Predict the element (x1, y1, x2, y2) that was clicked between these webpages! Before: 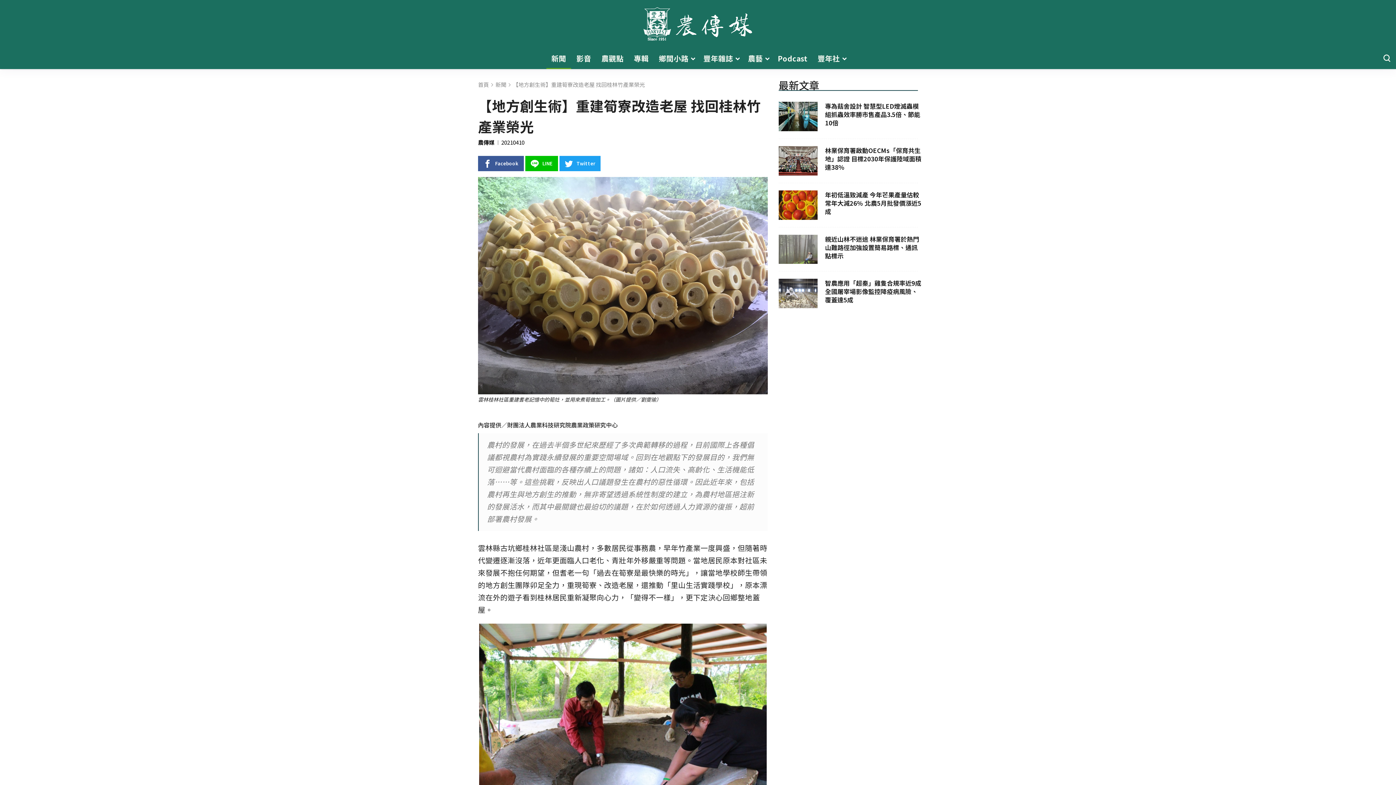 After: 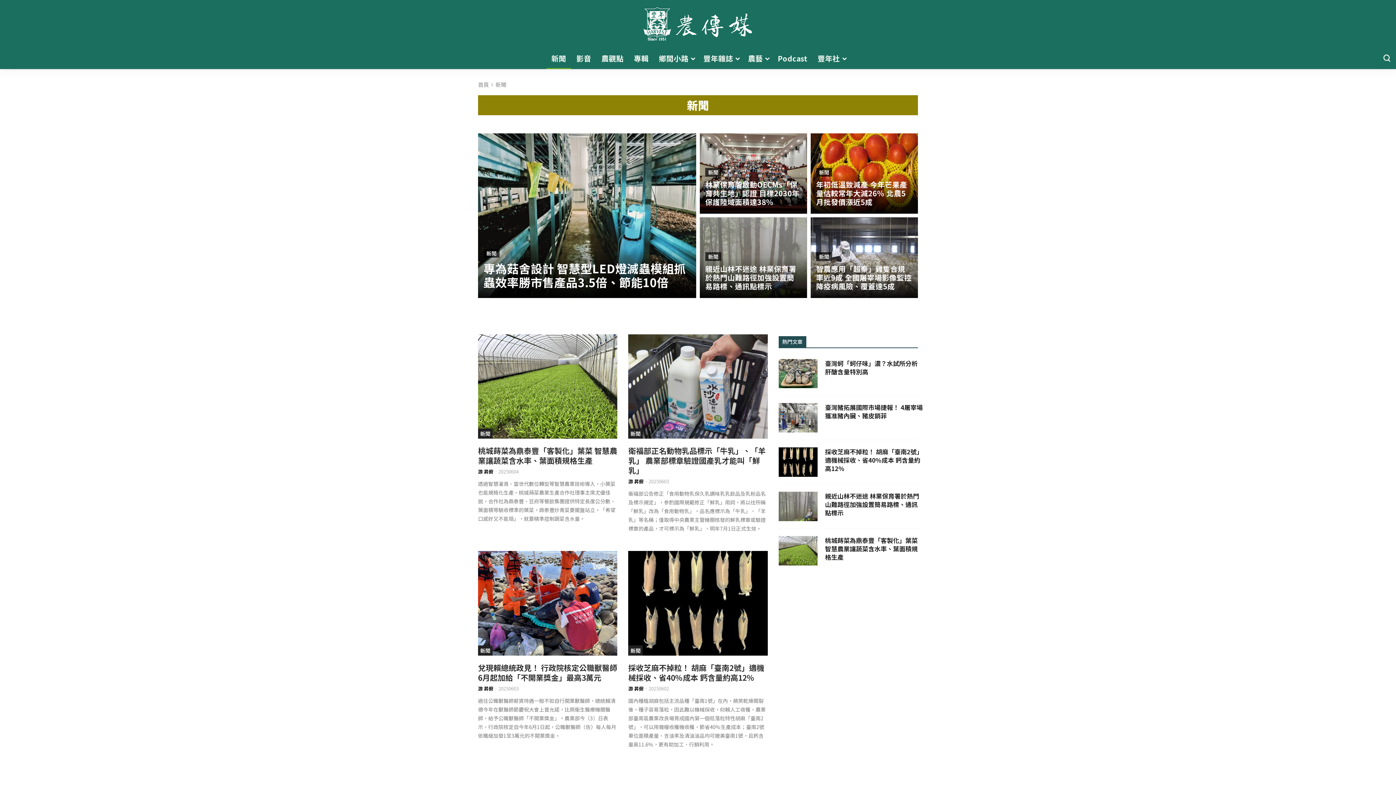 Action: bbox: (546, 48, 571, 69) label: 新聞